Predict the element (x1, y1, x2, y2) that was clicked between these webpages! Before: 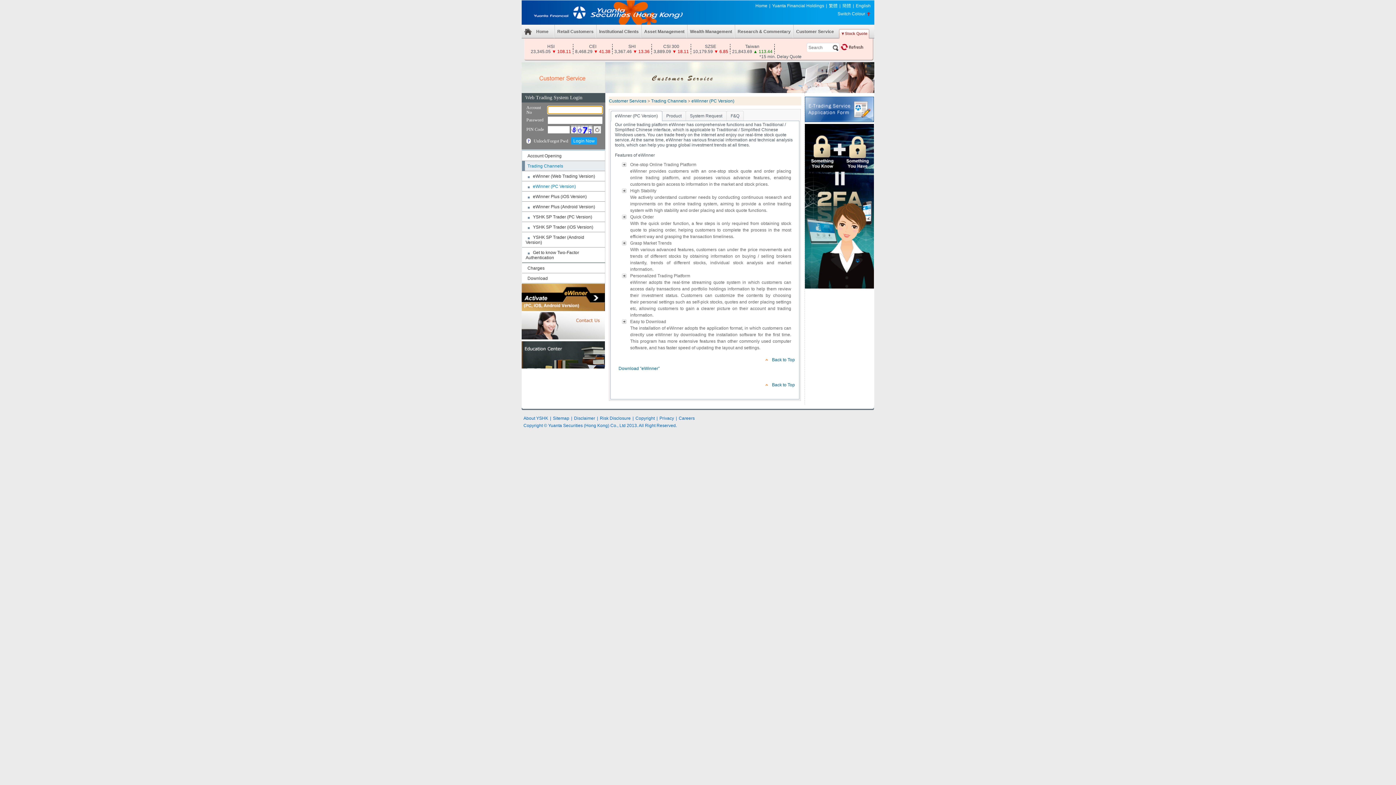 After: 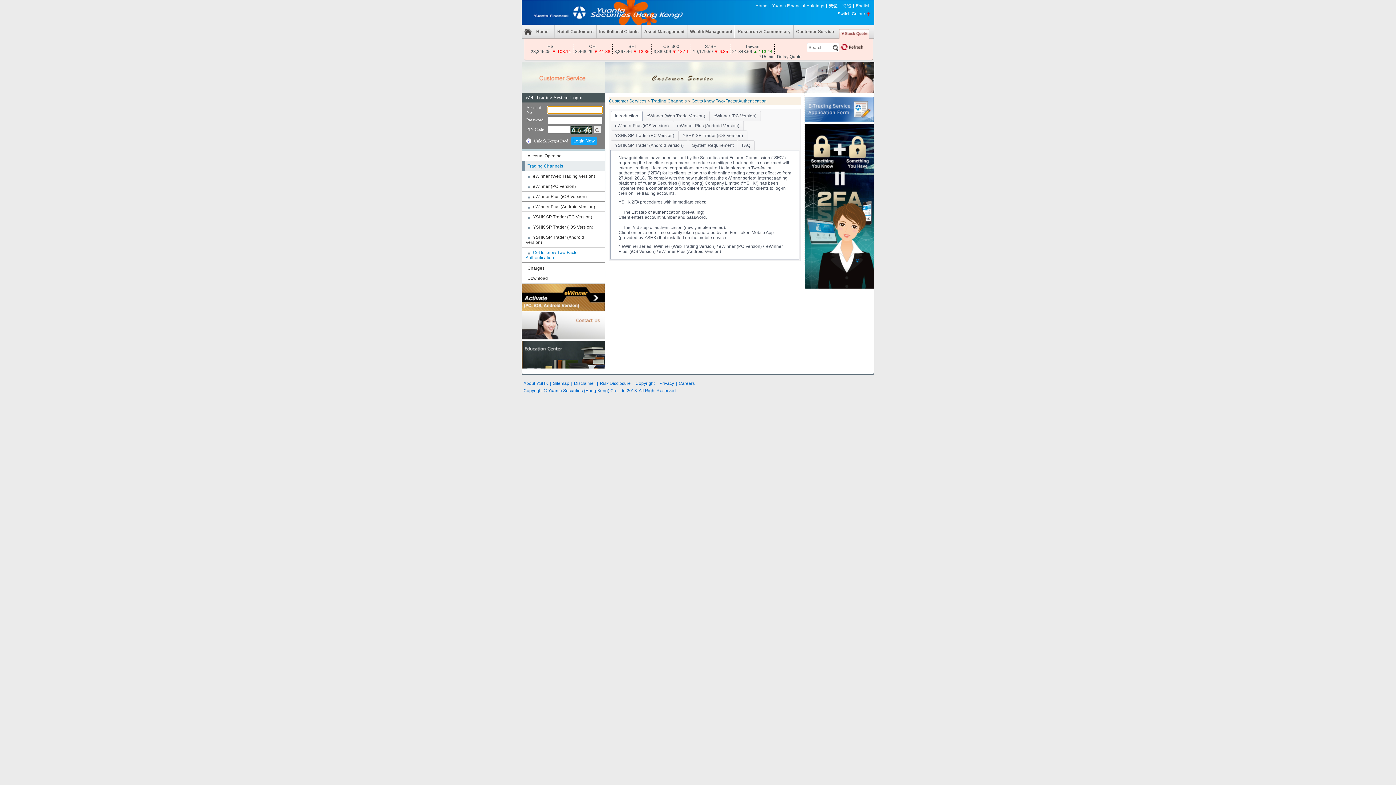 Action: bbox: (522, 247, 605, 262) label: Get to know Two-Factor Authentication